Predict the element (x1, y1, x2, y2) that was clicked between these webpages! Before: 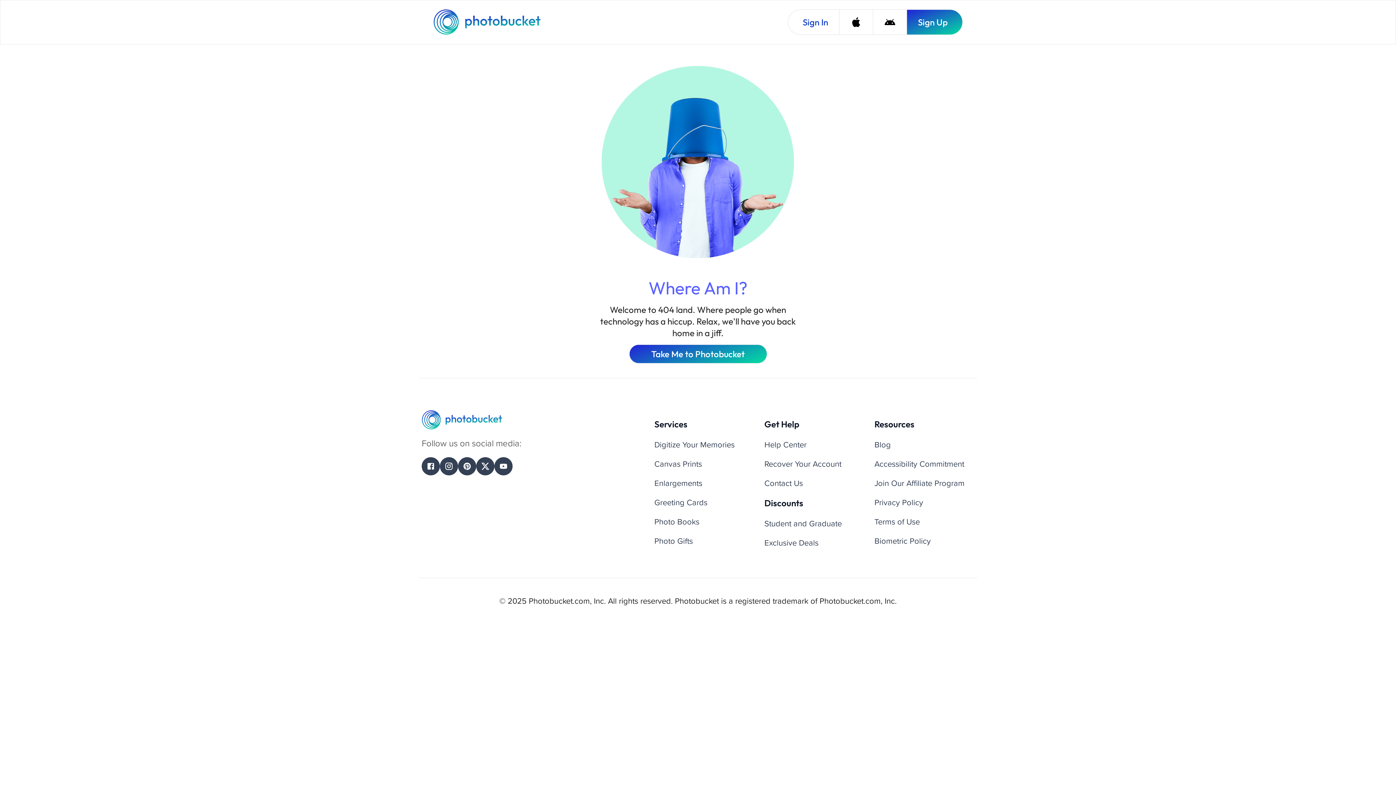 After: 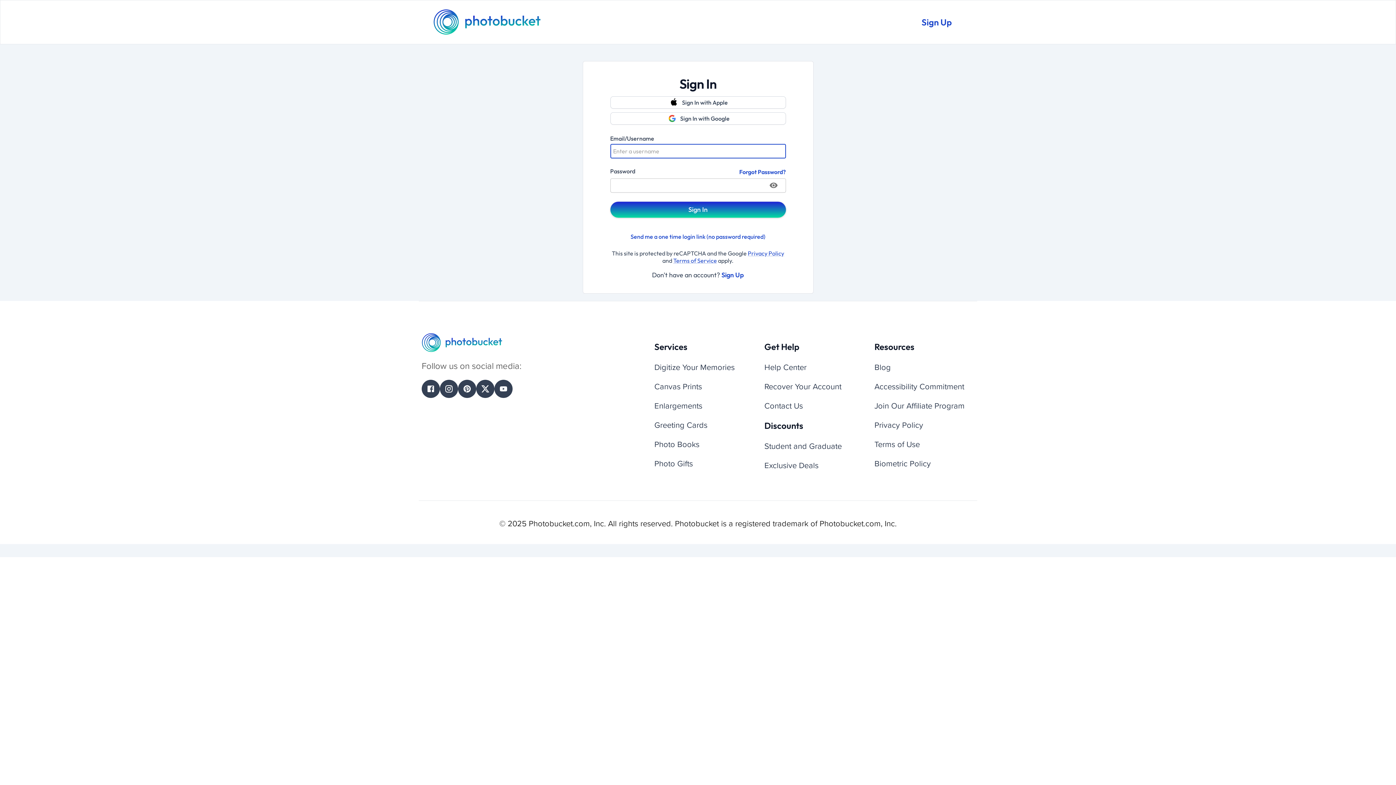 Action: label: Sign In bbox: (788, 9, 839, 34)